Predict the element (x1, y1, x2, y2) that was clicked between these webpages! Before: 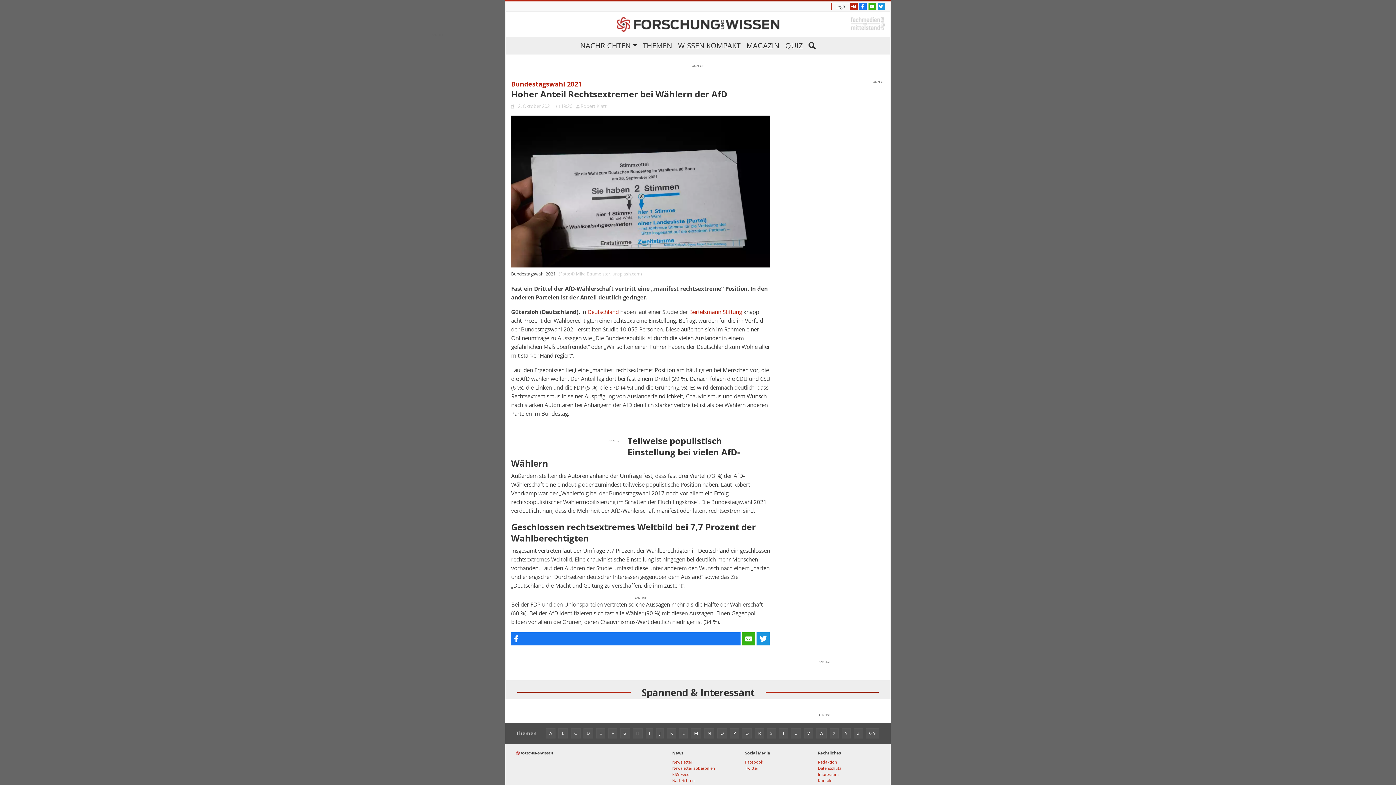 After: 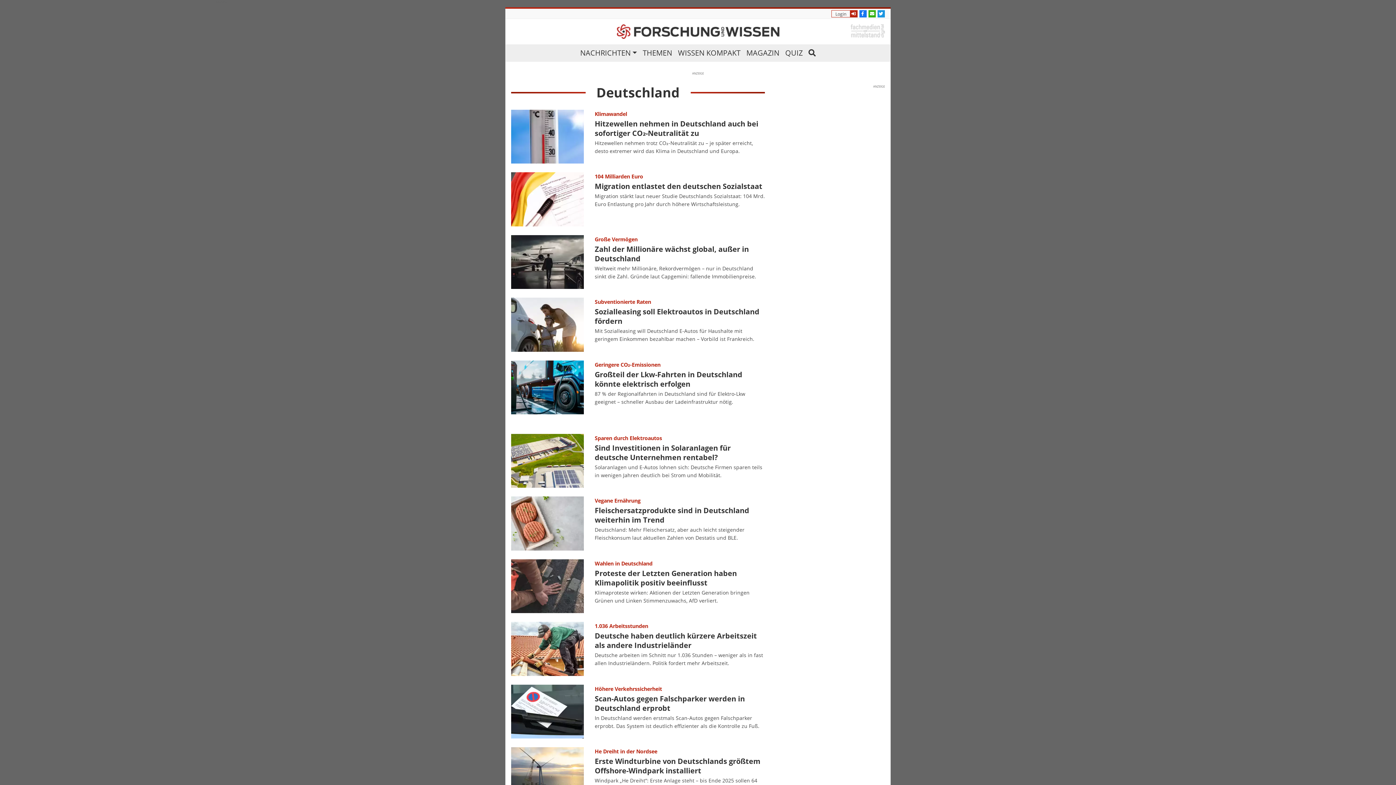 Action: bbox: (587, 308, 618, 315) label: Deutschland